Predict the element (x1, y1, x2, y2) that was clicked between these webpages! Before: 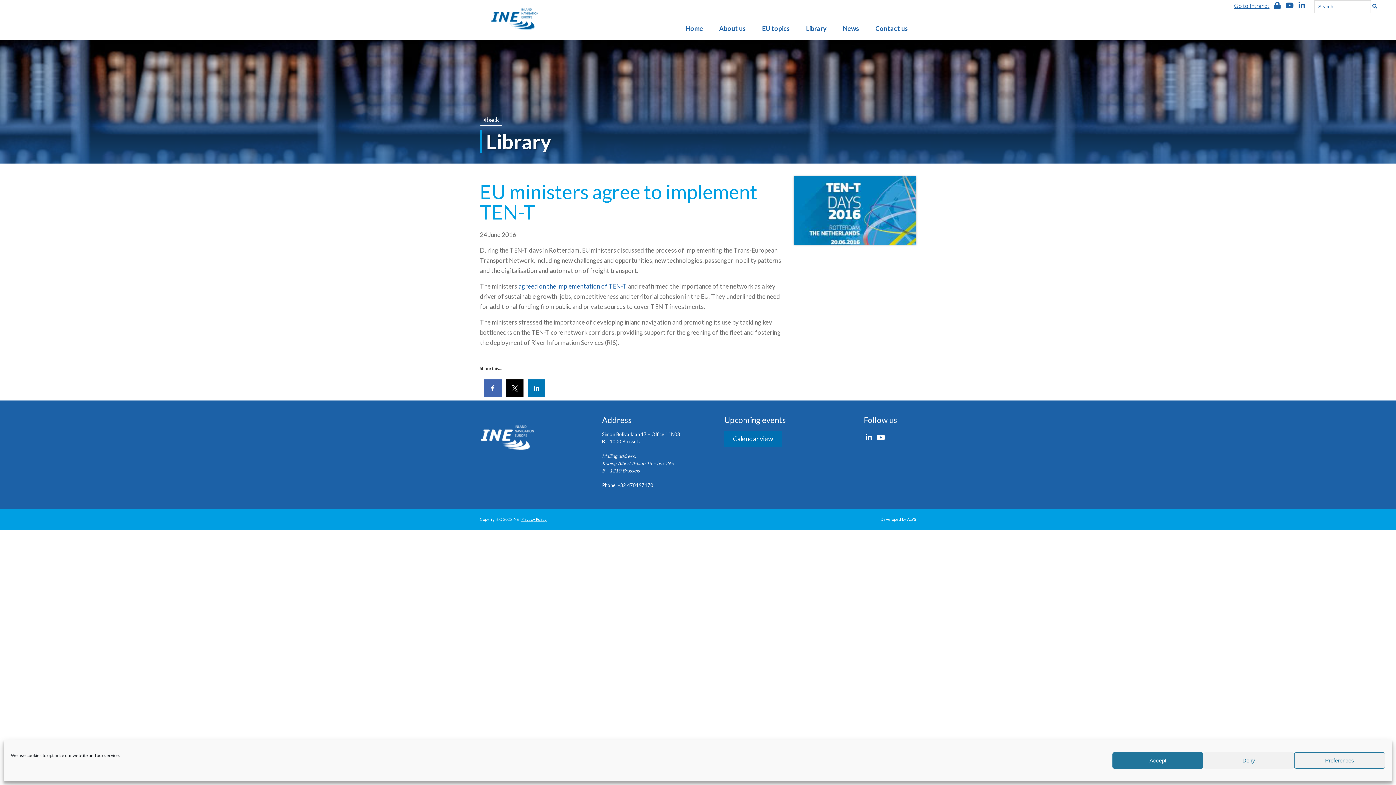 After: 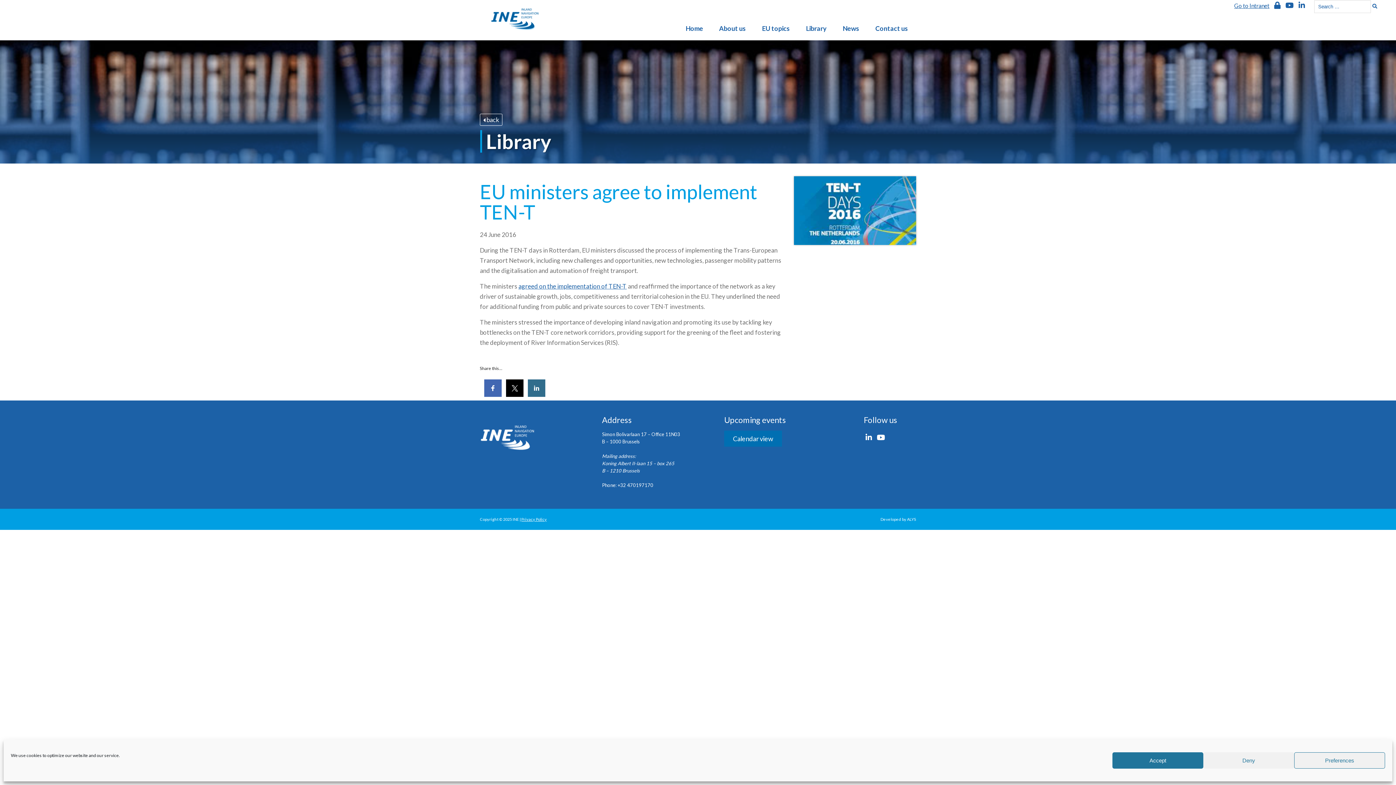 Action: bbox: (528, 379, 545, 397)